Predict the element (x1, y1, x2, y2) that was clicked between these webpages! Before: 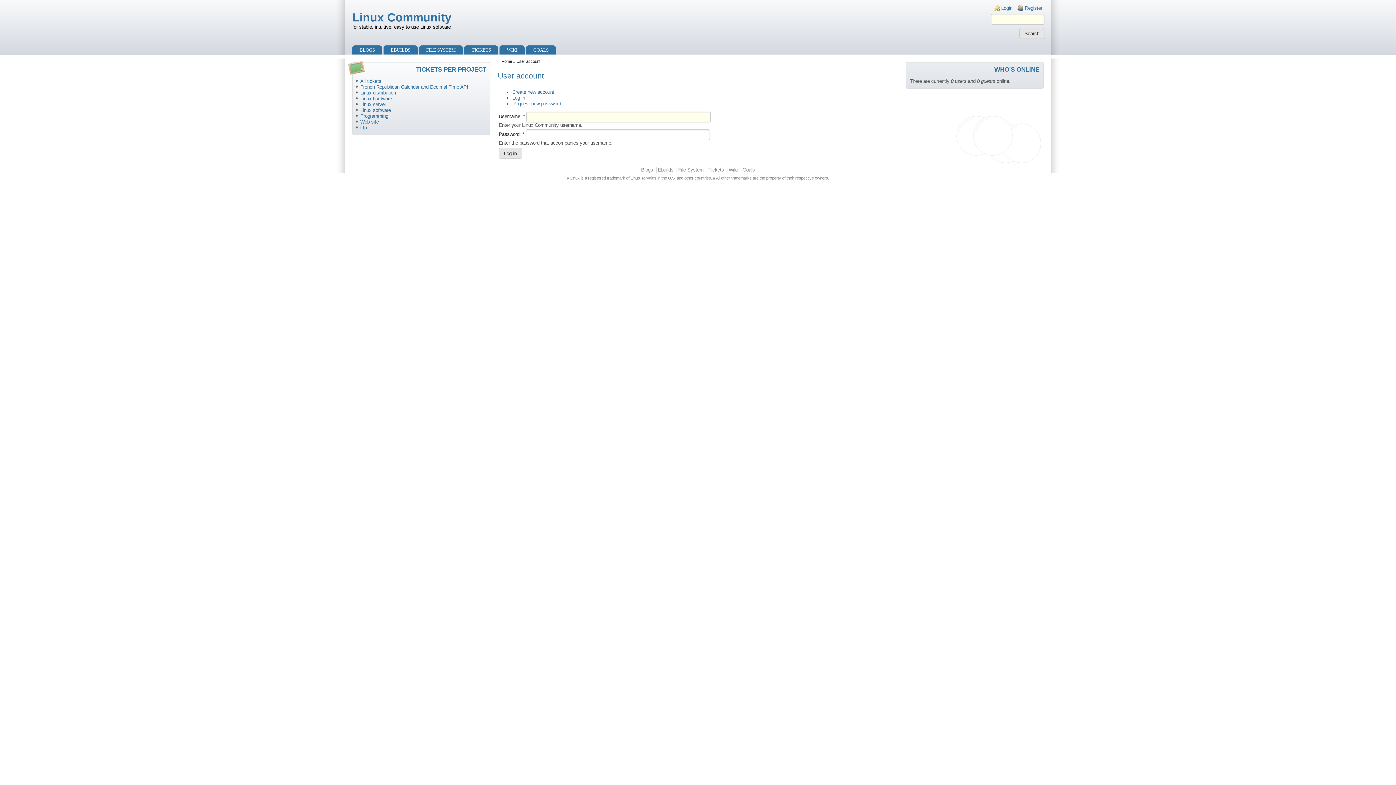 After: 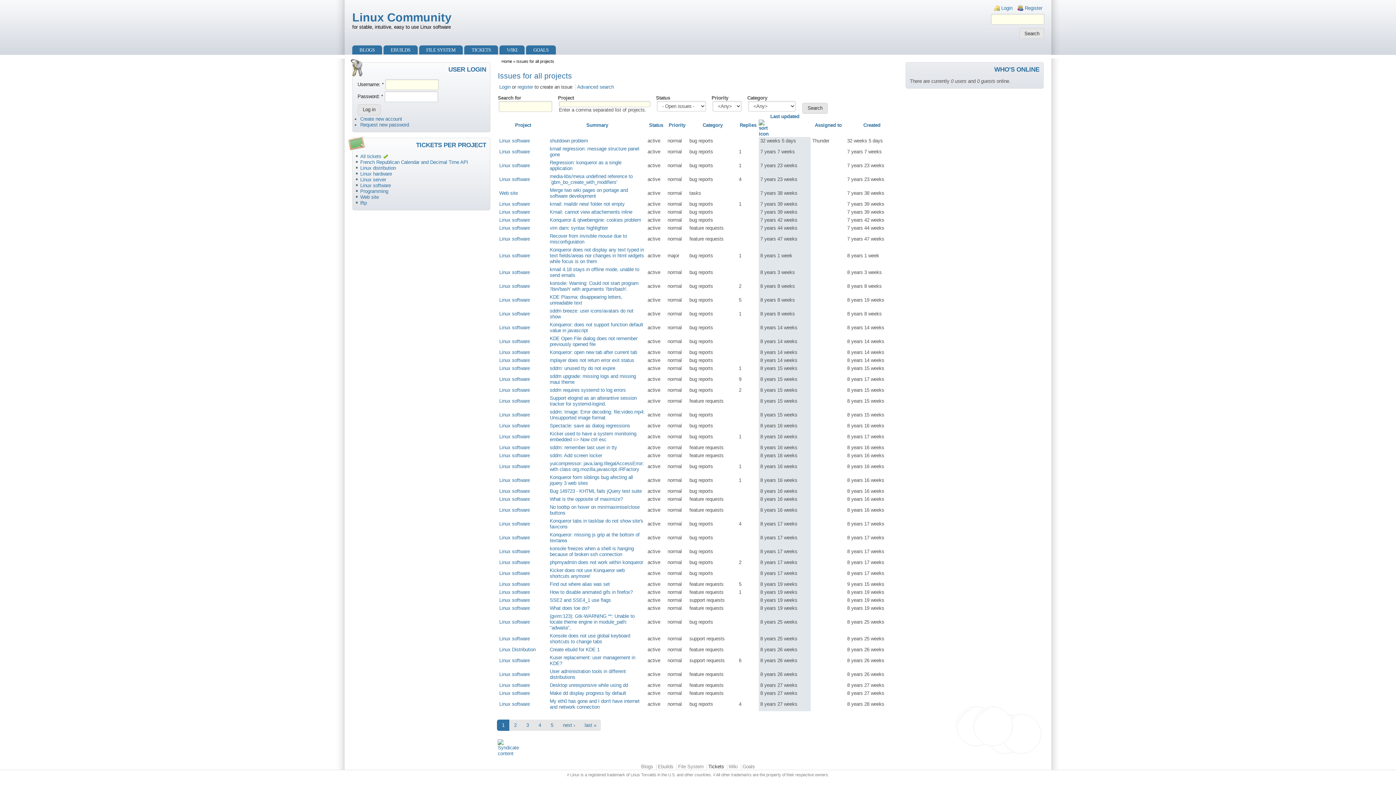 Action: bbox: (708, 167, 724, 172) label: Tickets